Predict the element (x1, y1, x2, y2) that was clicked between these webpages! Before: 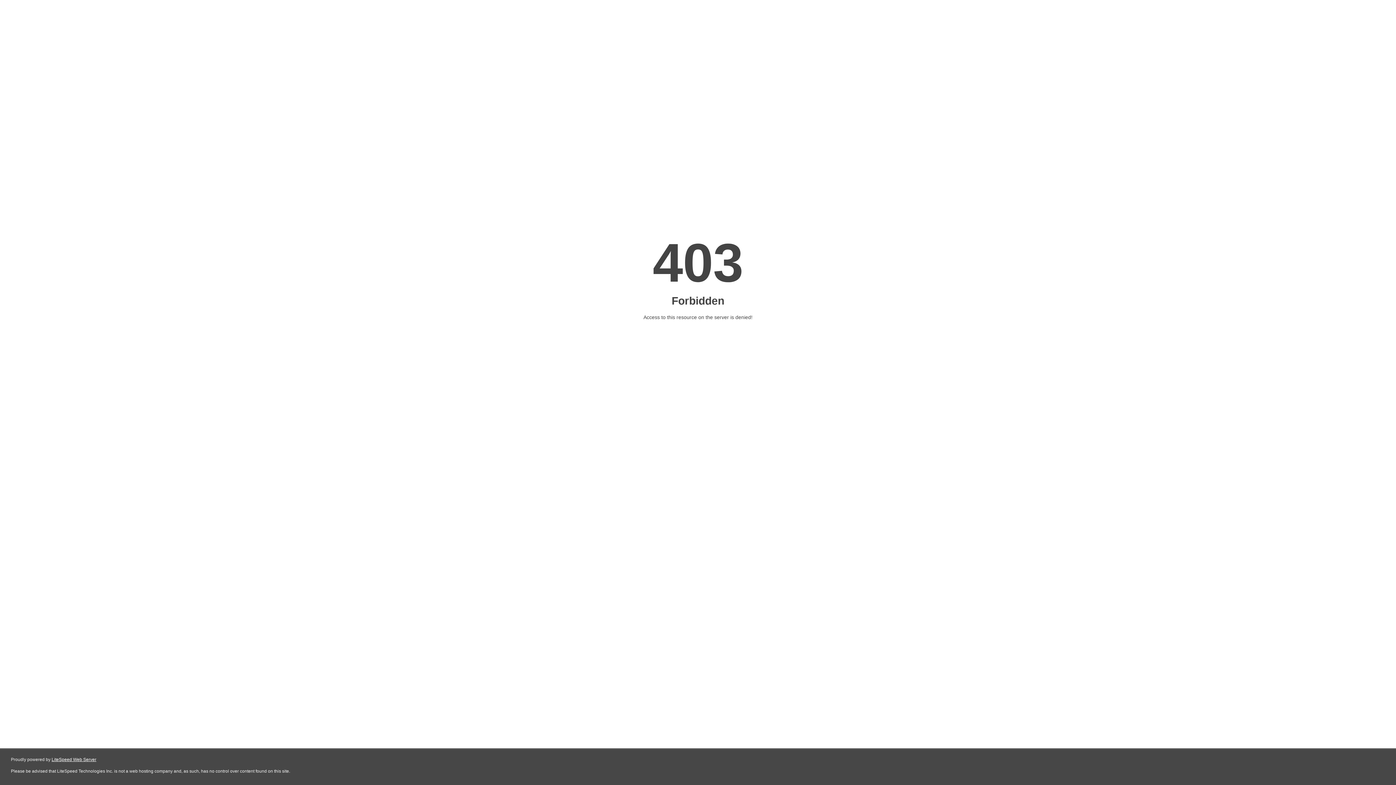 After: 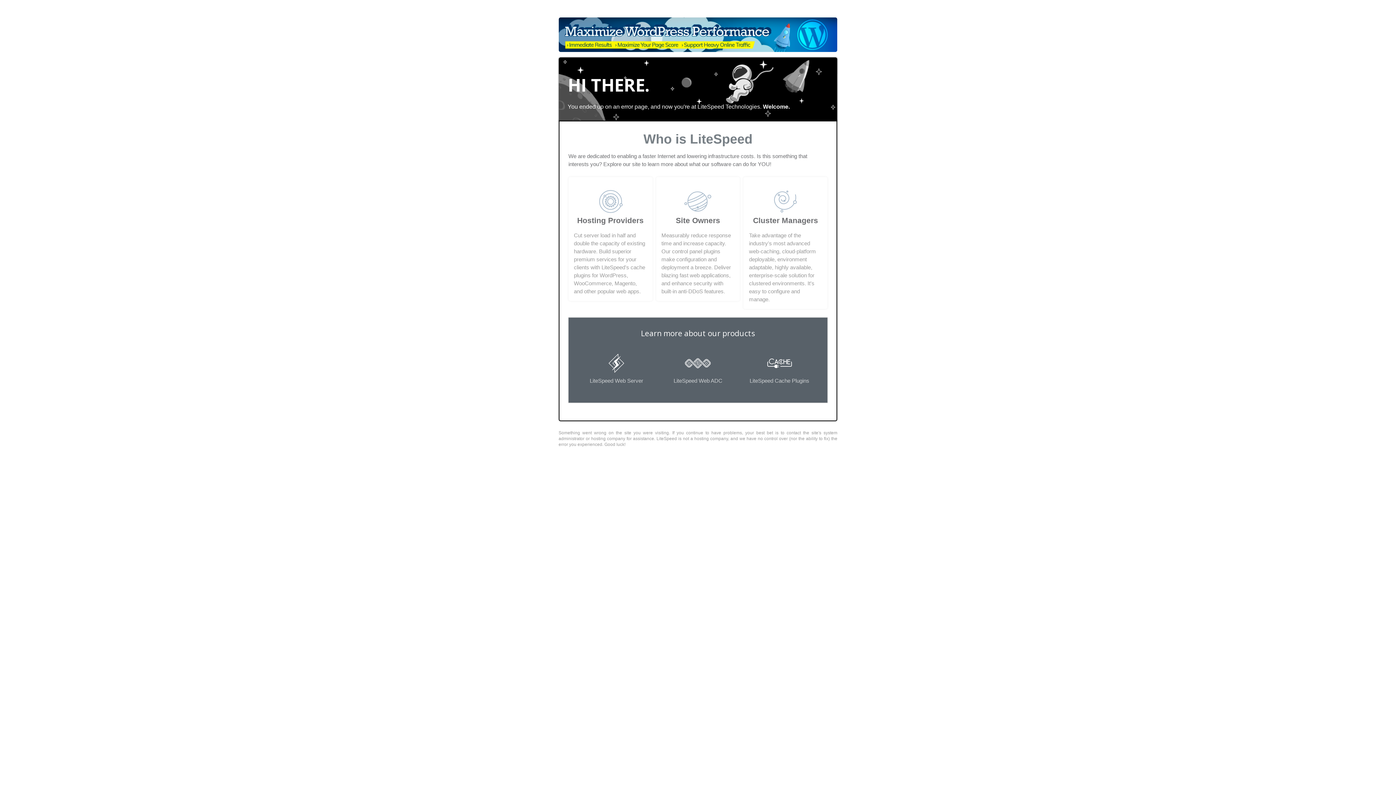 Action: label: LiteSpeed Web Server bbox: (51, 757, 96, 762)